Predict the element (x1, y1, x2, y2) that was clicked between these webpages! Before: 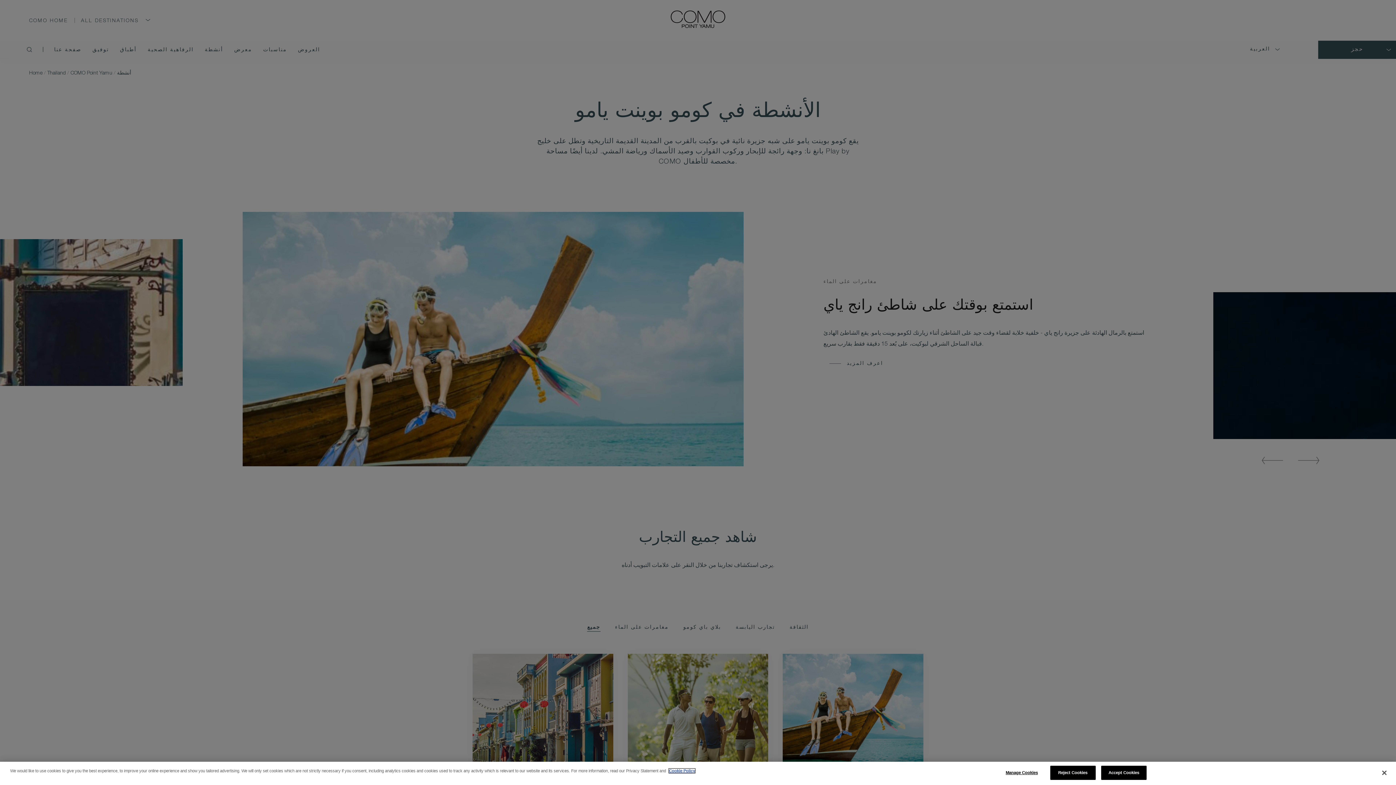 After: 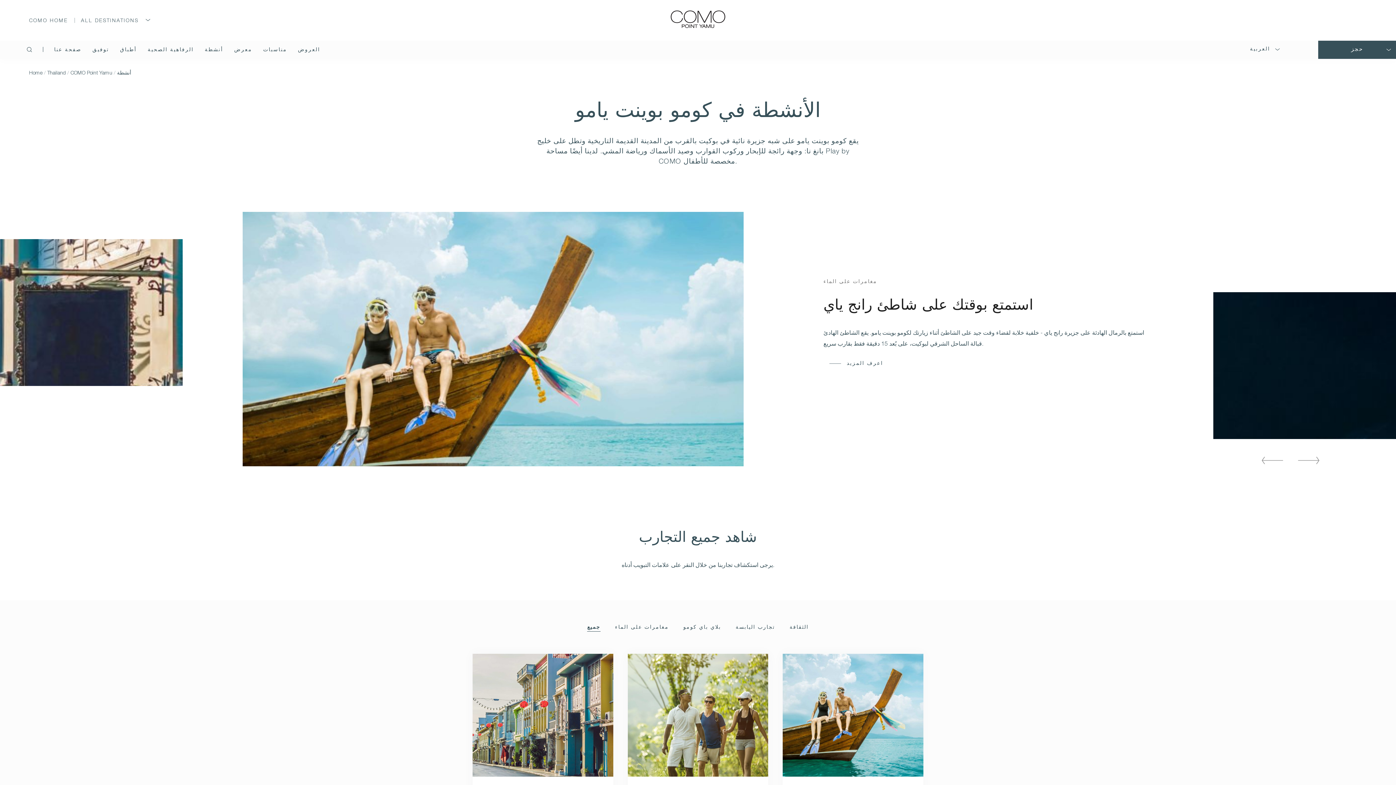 Action: label: Reject Cookies bbox: (1050, 766, 1095, 780)